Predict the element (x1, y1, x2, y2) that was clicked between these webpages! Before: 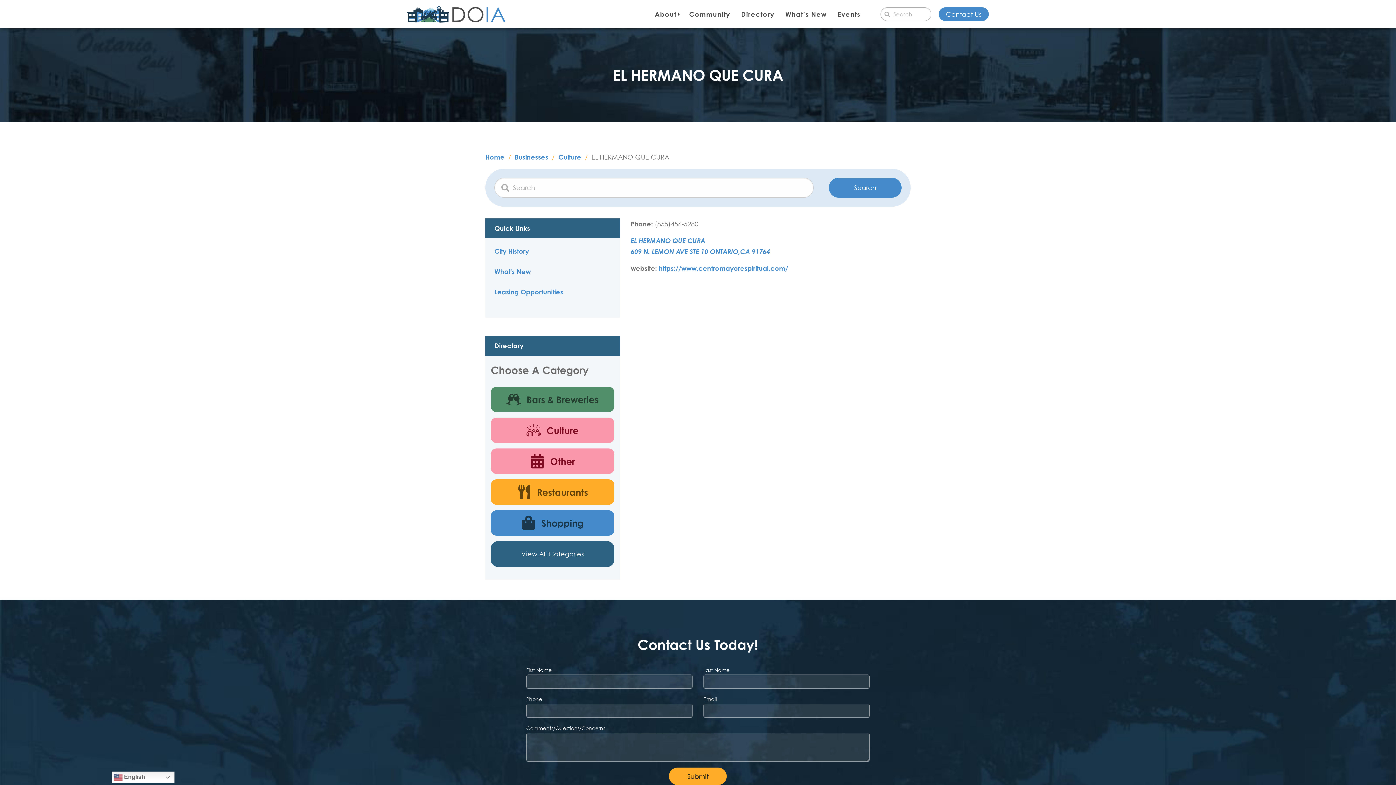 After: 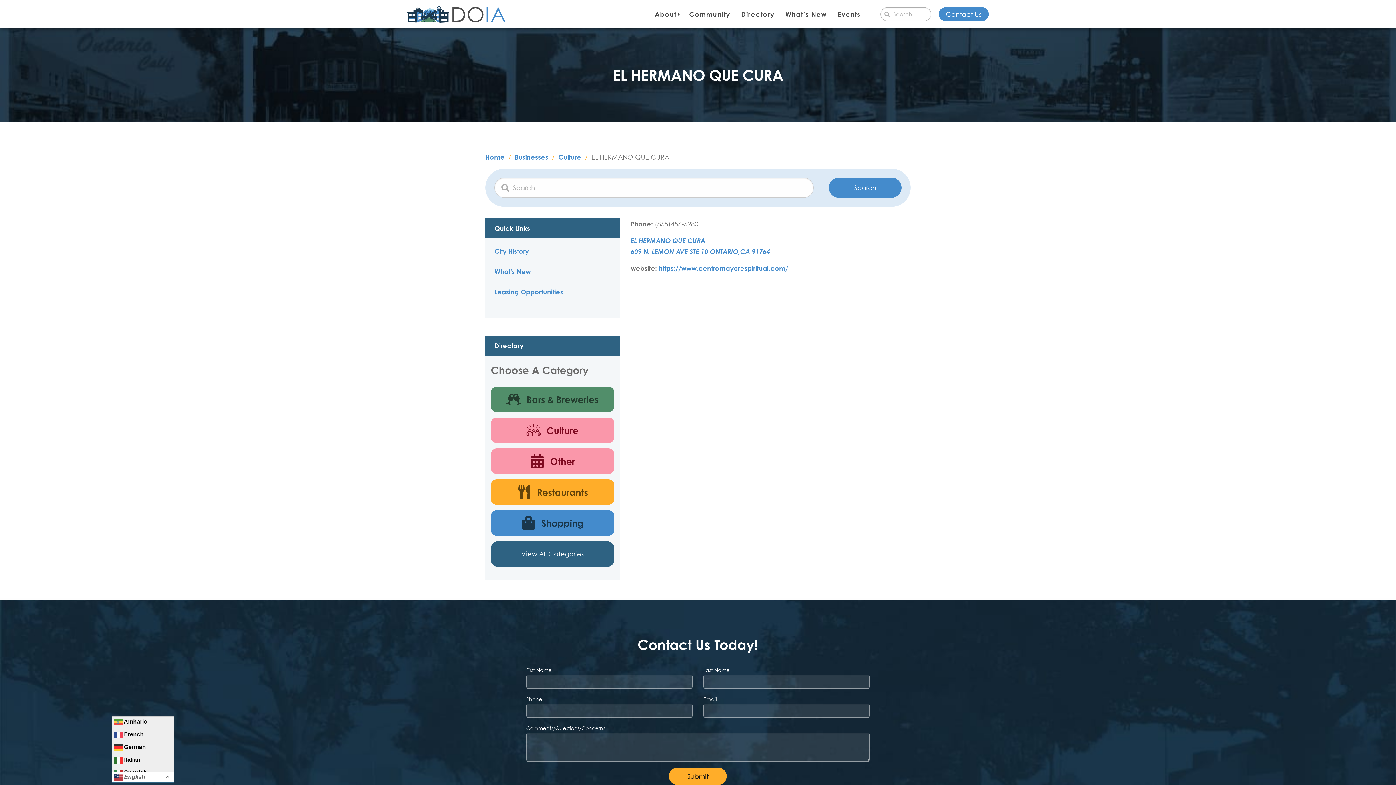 Action: bbox: (111, 772, 174, 783) label:  English